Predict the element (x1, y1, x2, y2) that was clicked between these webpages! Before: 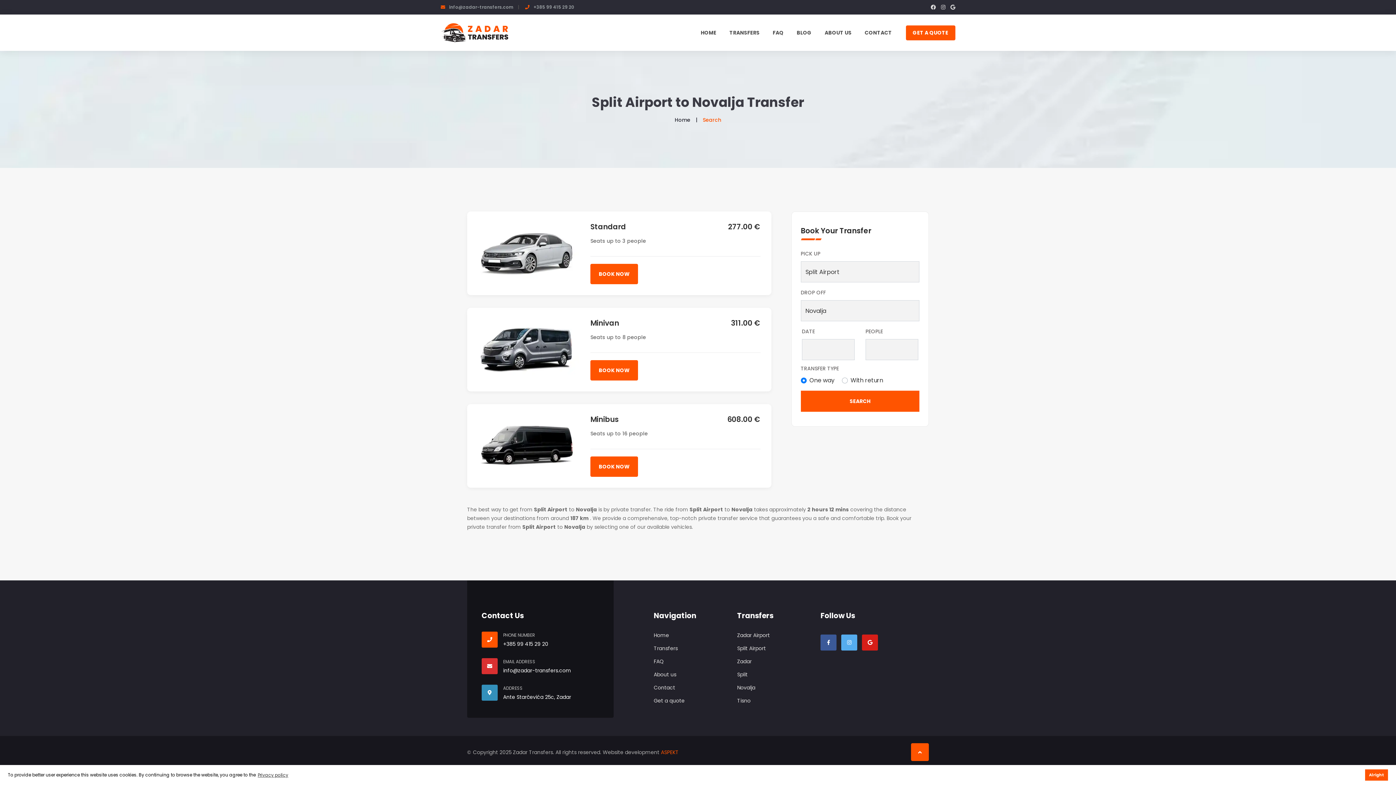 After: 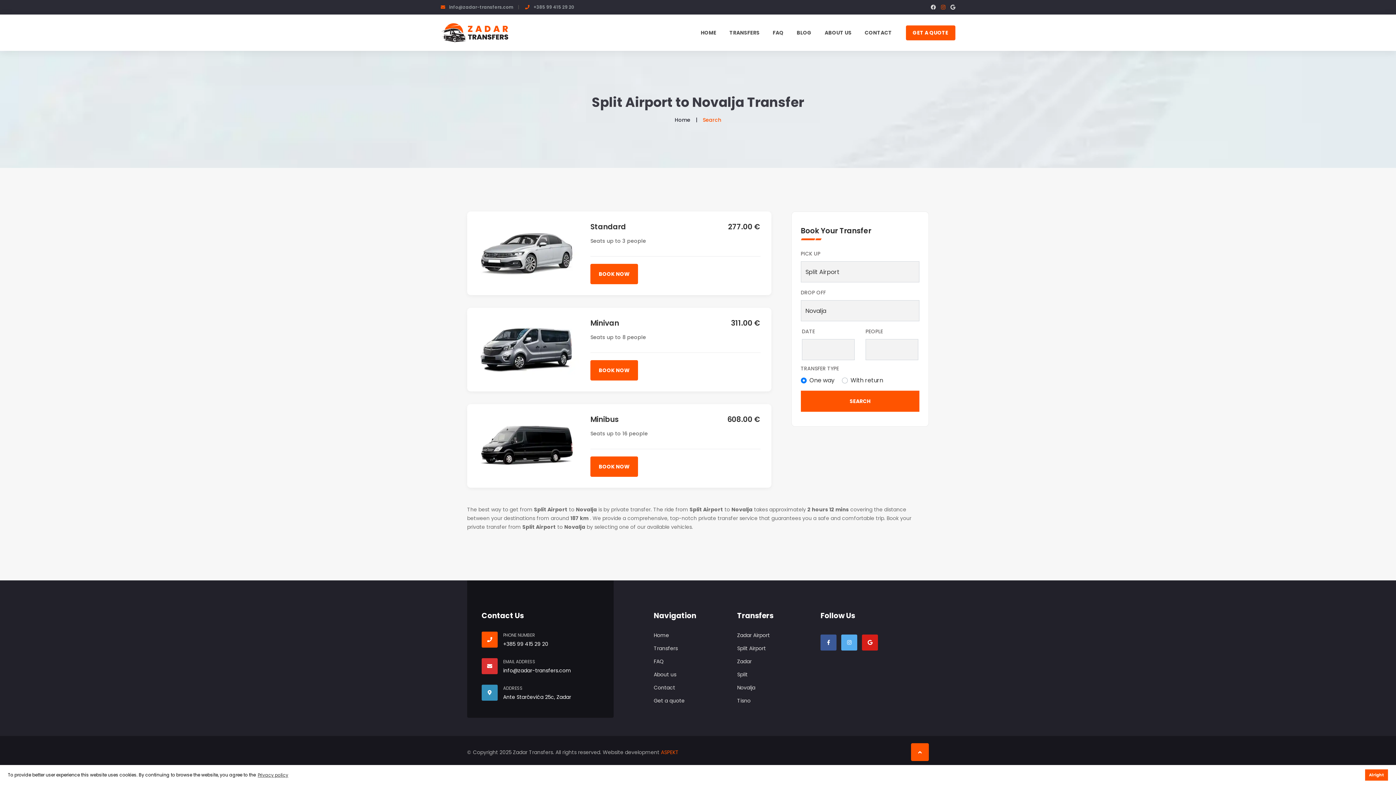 Action: bbox: (941, 4, 945, 9)